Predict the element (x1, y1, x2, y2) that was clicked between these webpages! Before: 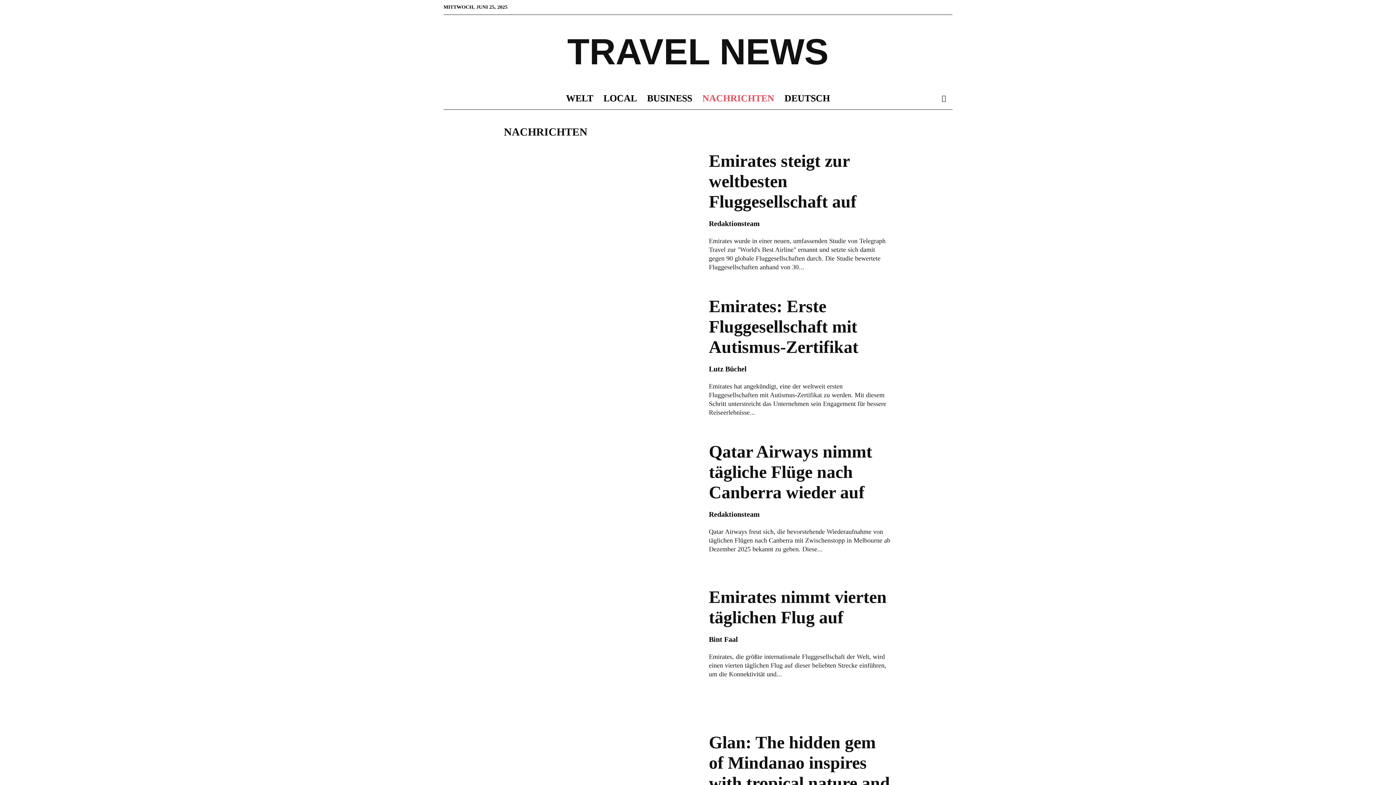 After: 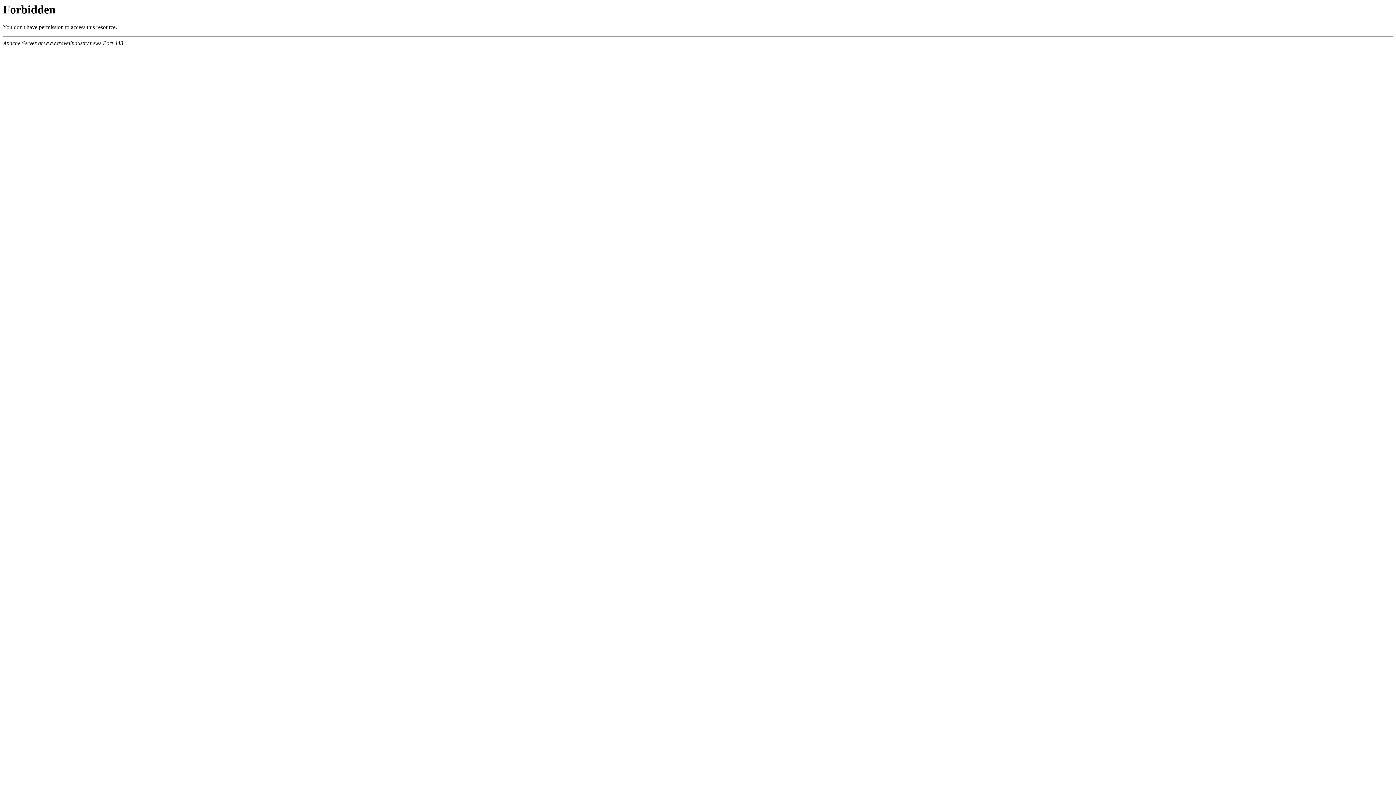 Action: label: Lutz Büchel bbox: (709, 365, 746, 373)